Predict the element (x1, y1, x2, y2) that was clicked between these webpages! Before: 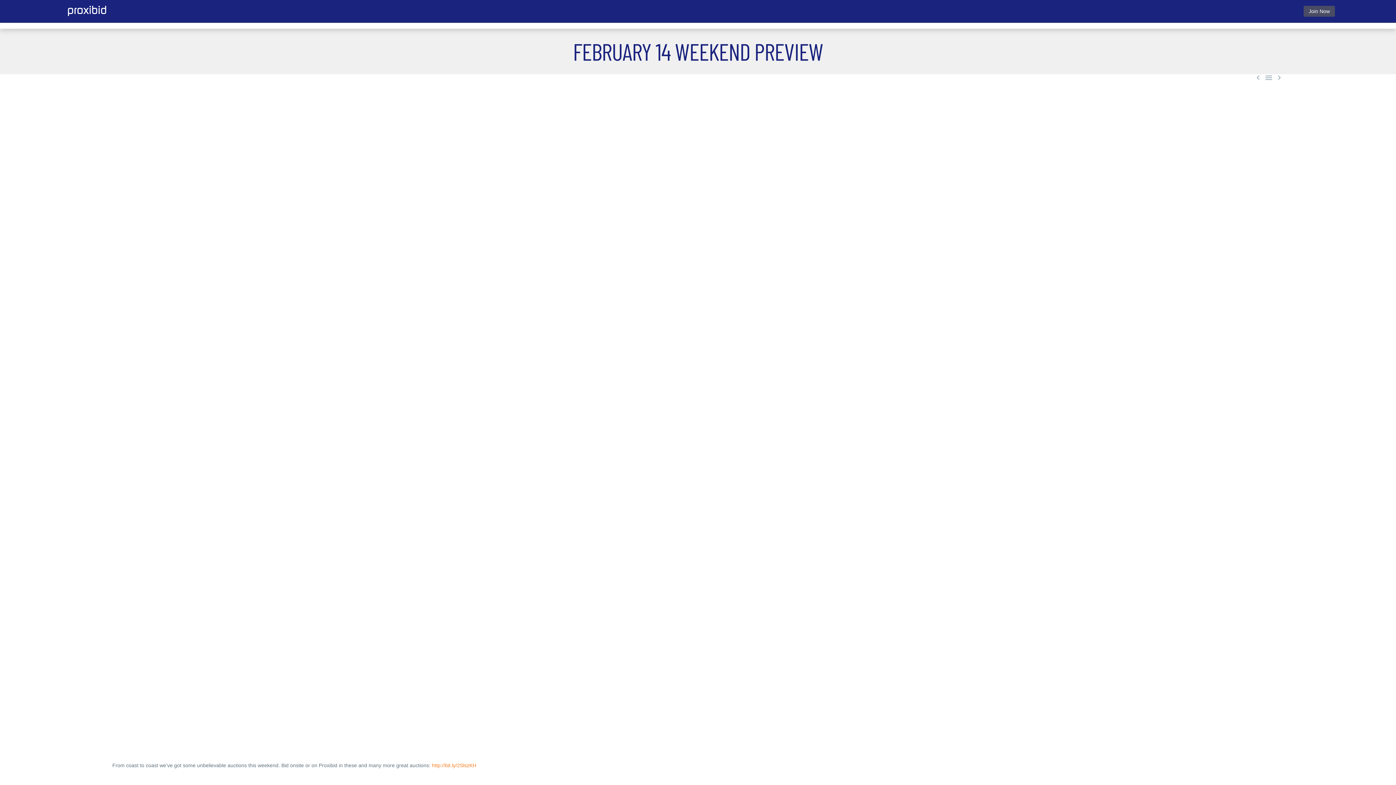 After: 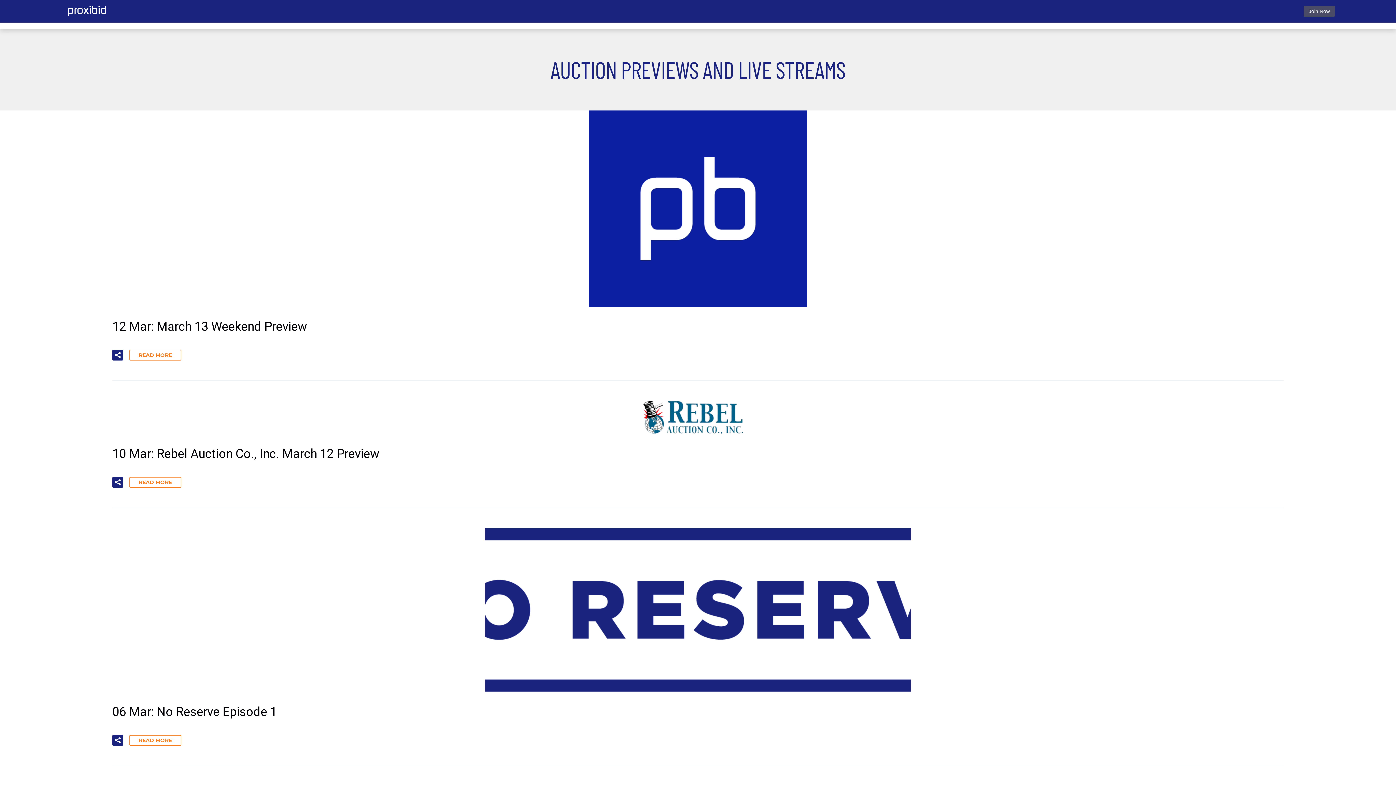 Action: bbox: (1264, 73, 1273, 82) label: 